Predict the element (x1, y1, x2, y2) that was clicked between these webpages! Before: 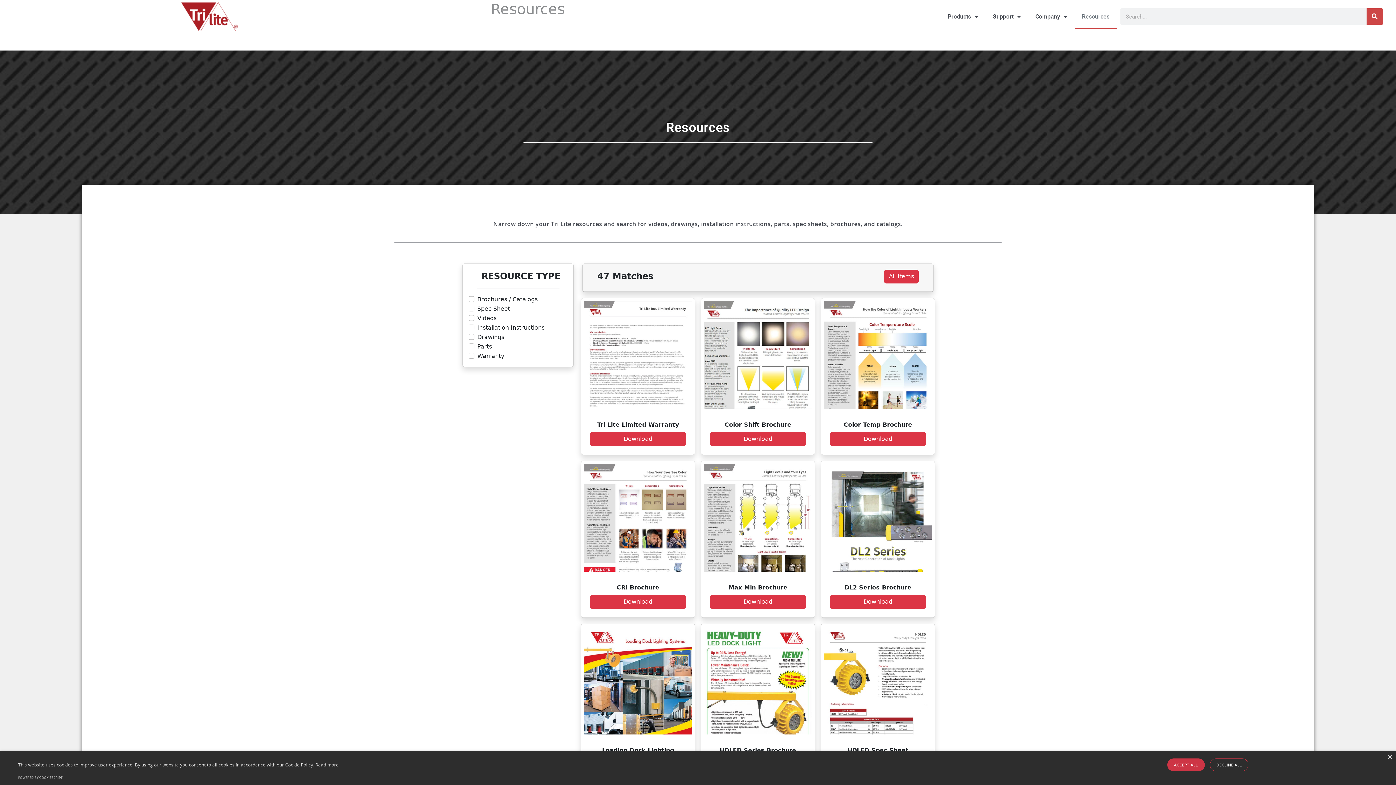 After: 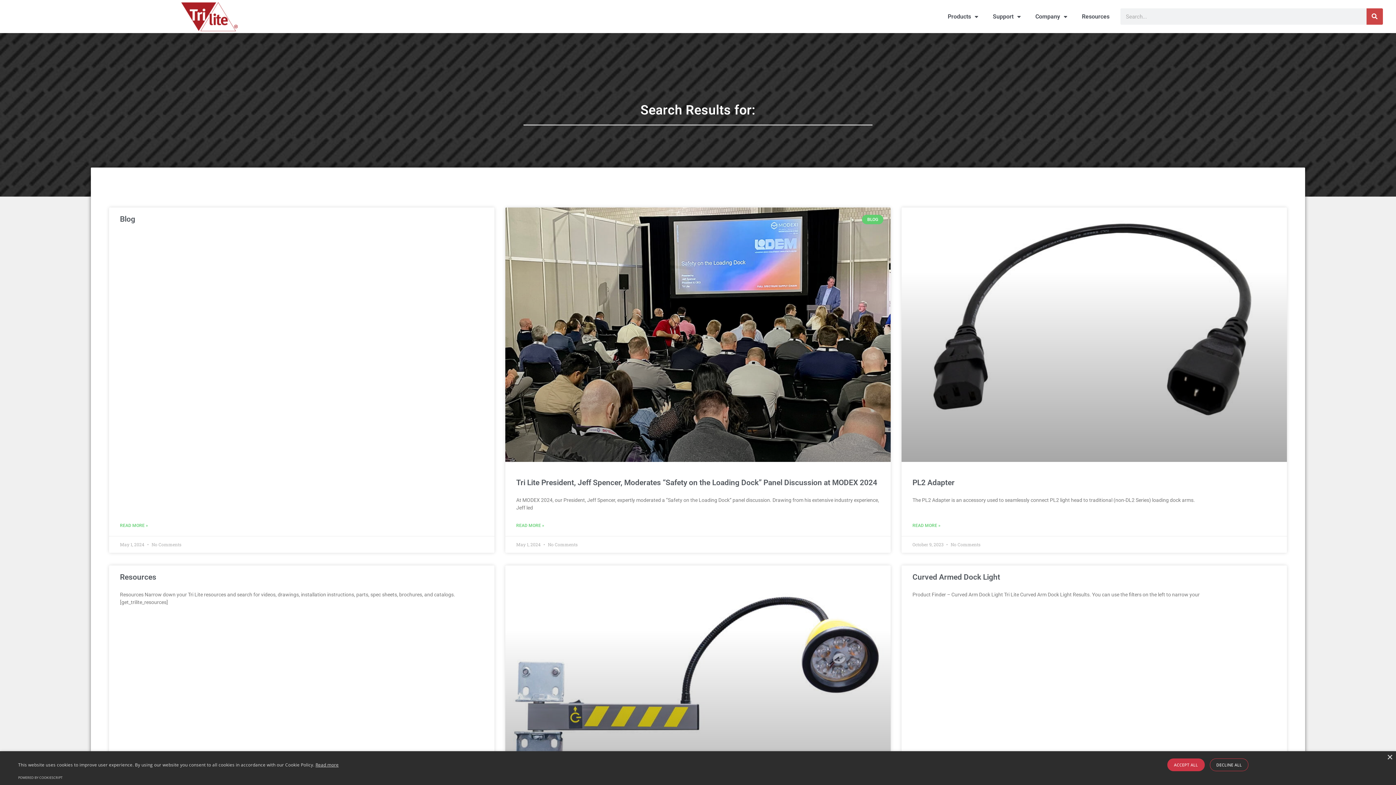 Action: bbox: (1366, 8, 1383, 24) label: Search